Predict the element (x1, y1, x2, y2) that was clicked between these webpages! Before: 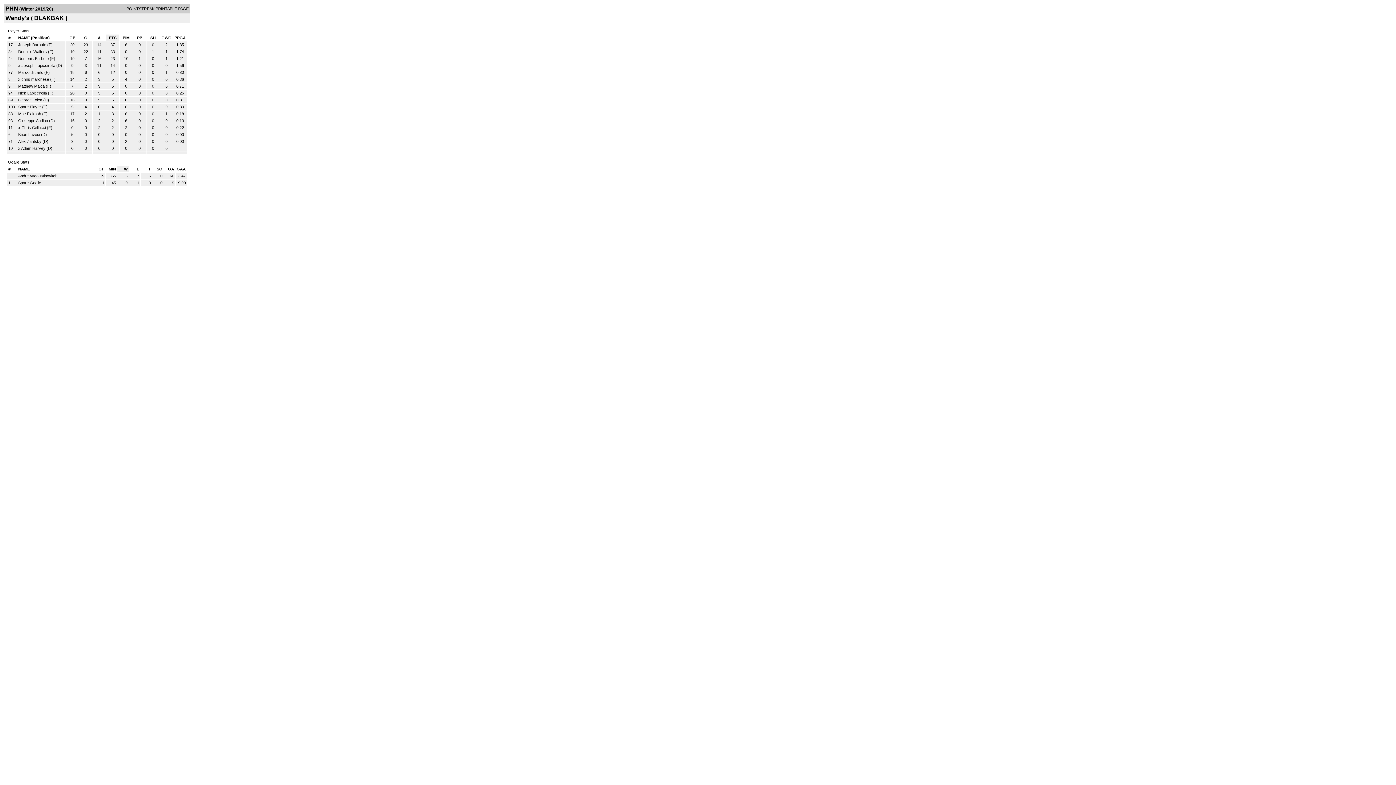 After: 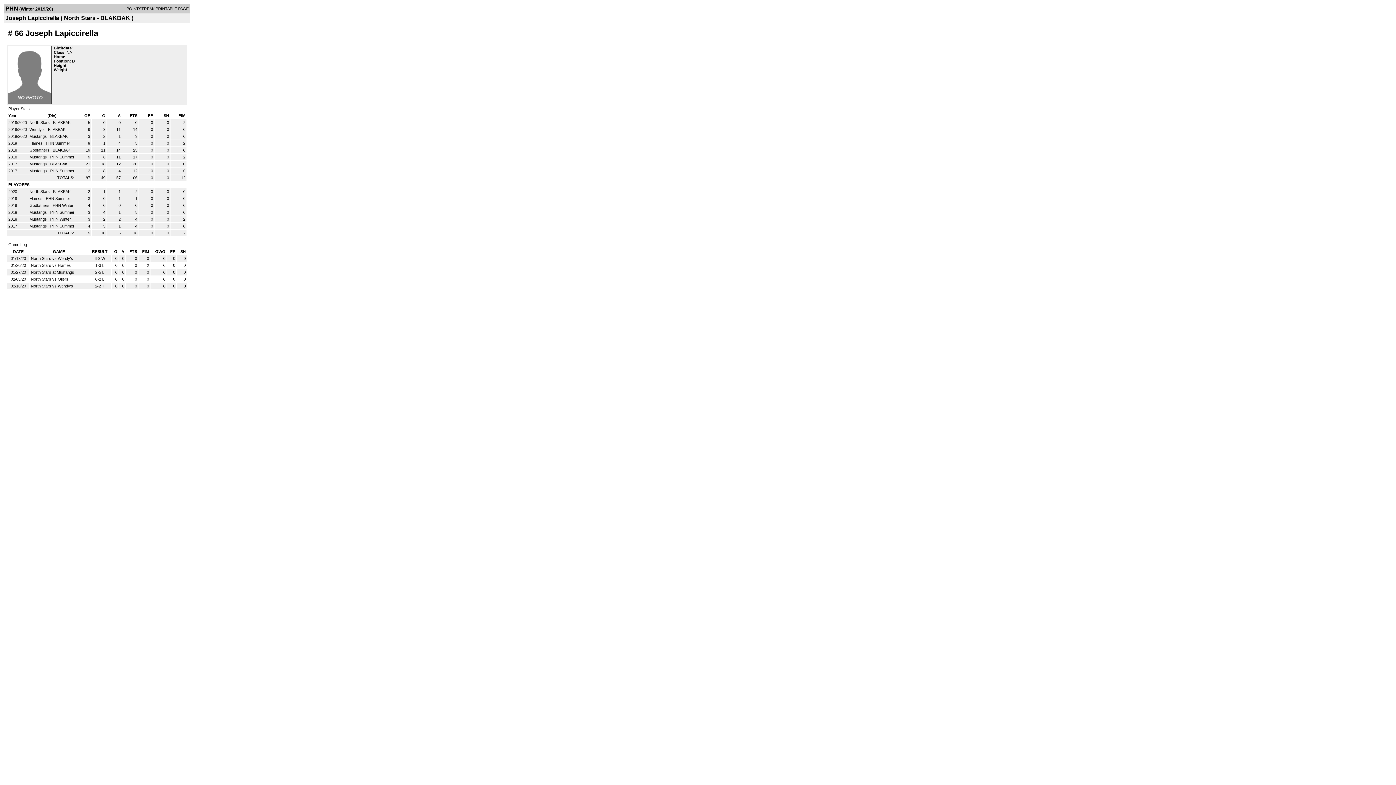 Action: label: Joseph Lapiccirella bbox: (21, 63, 55, 67)